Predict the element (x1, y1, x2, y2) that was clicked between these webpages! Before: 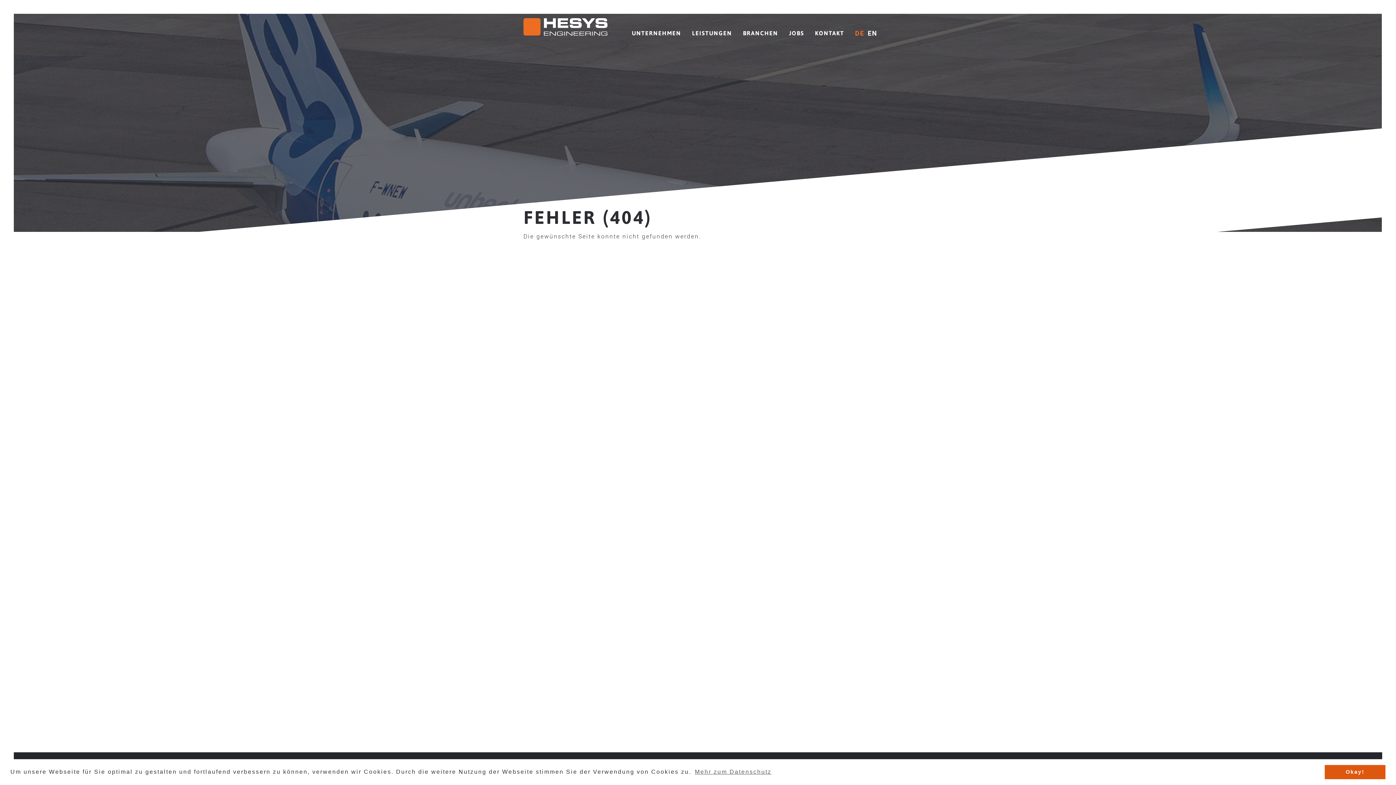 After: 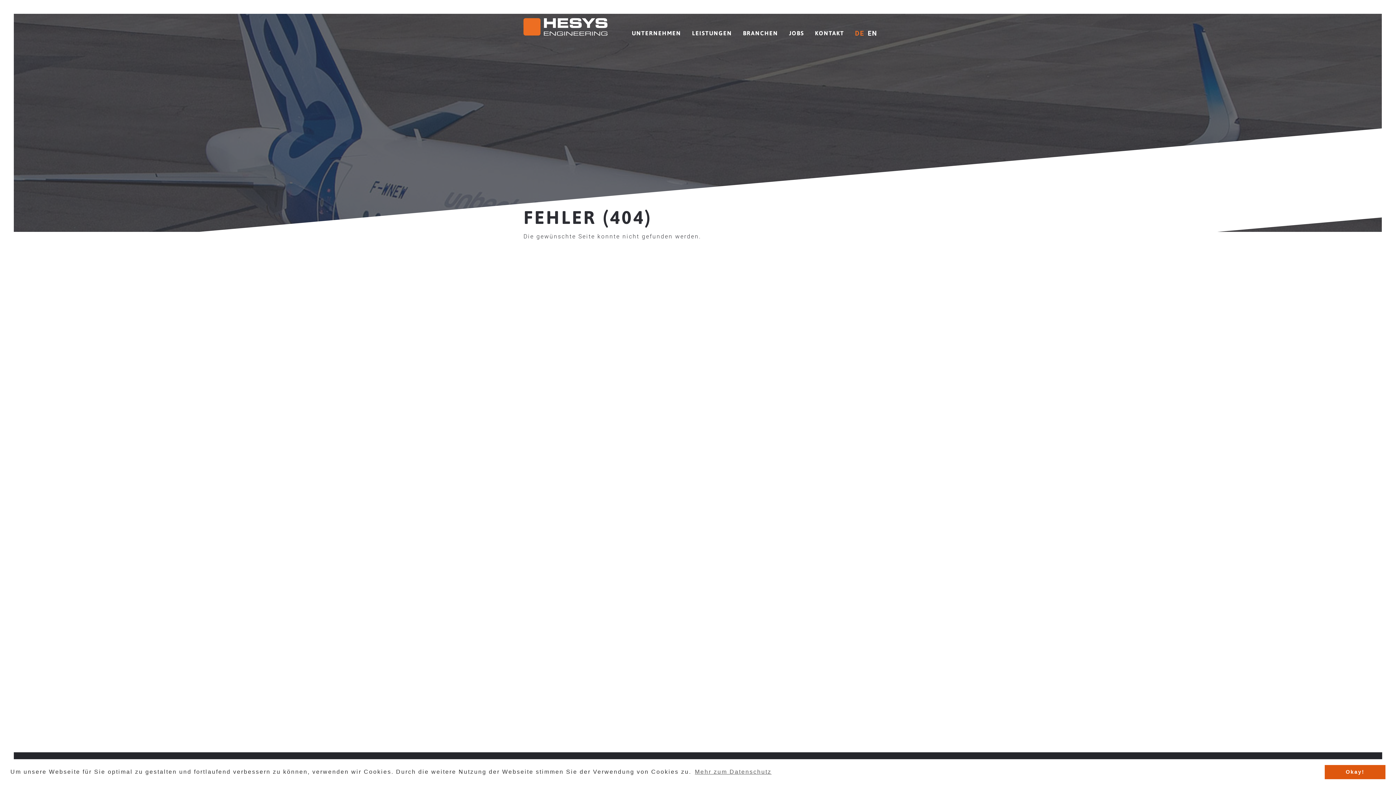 Action: bbox: (868, 28, 877, 40) label: EN